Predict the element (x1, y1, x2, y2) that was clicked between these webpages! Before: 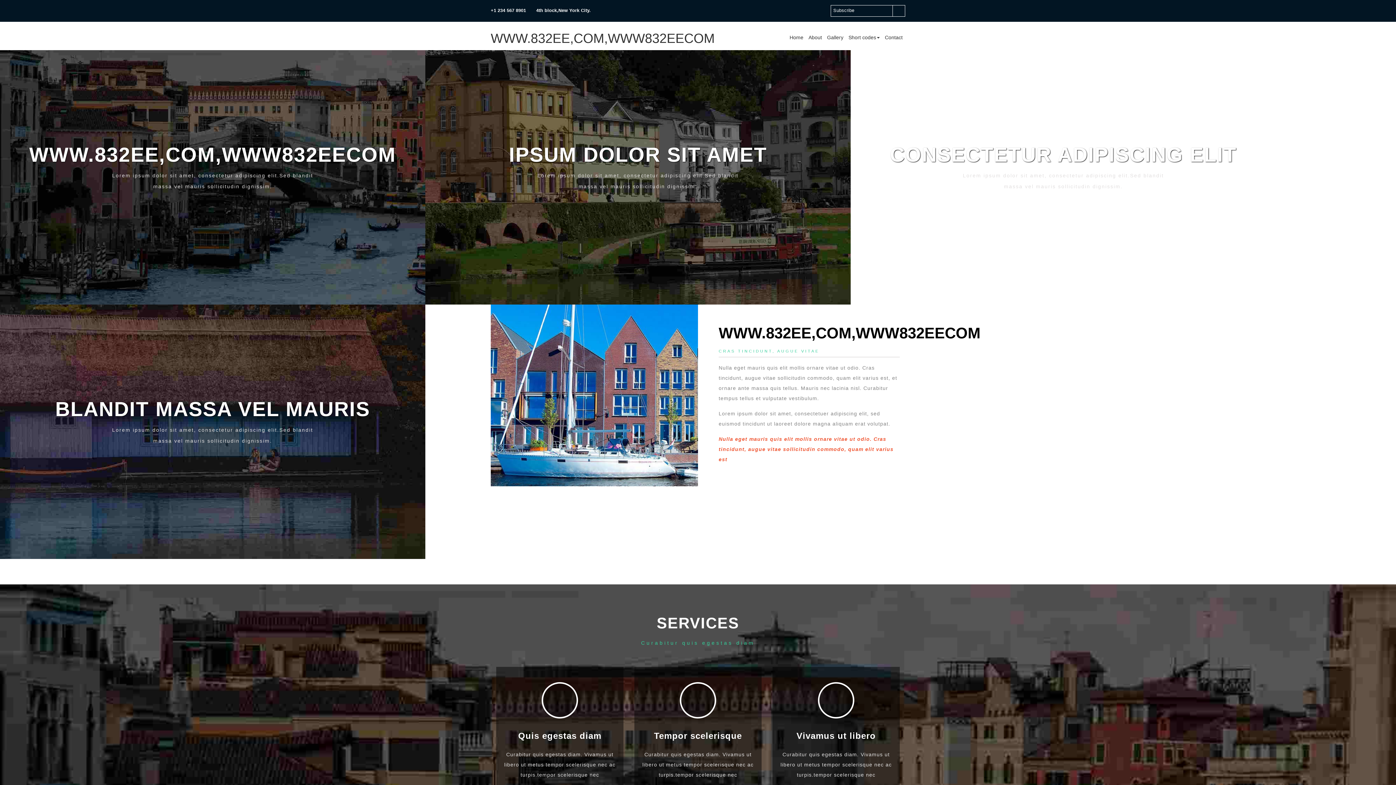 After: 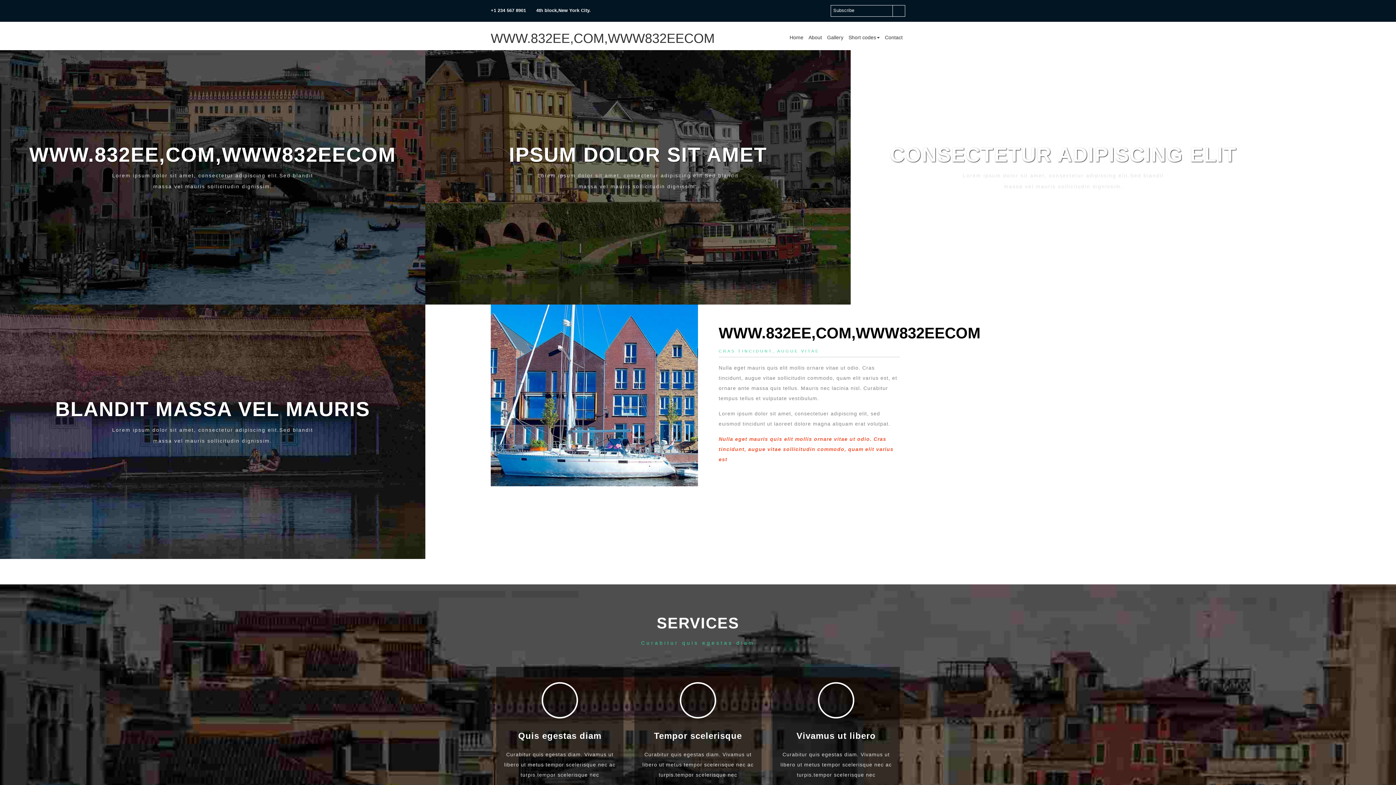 Action: bbox: (894, 9, 899, 14)